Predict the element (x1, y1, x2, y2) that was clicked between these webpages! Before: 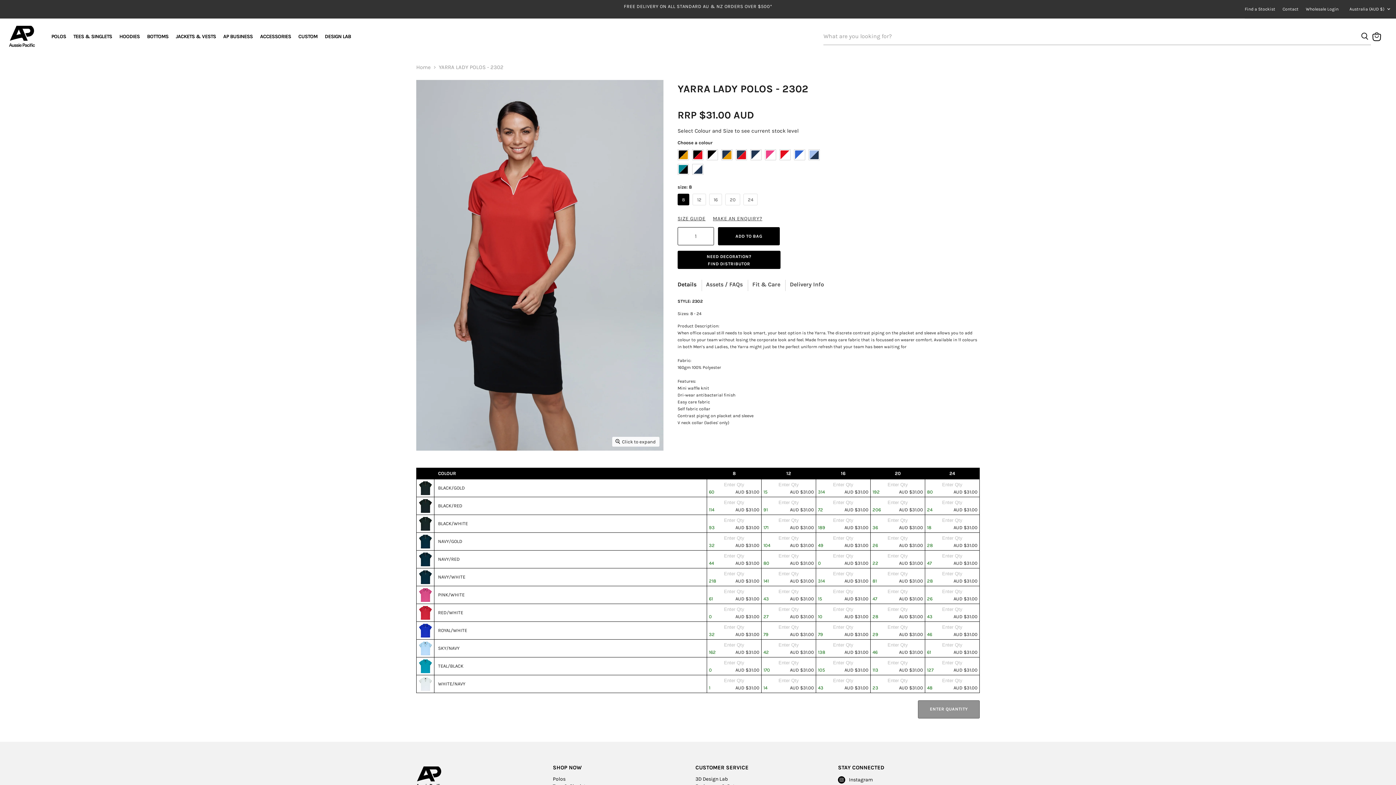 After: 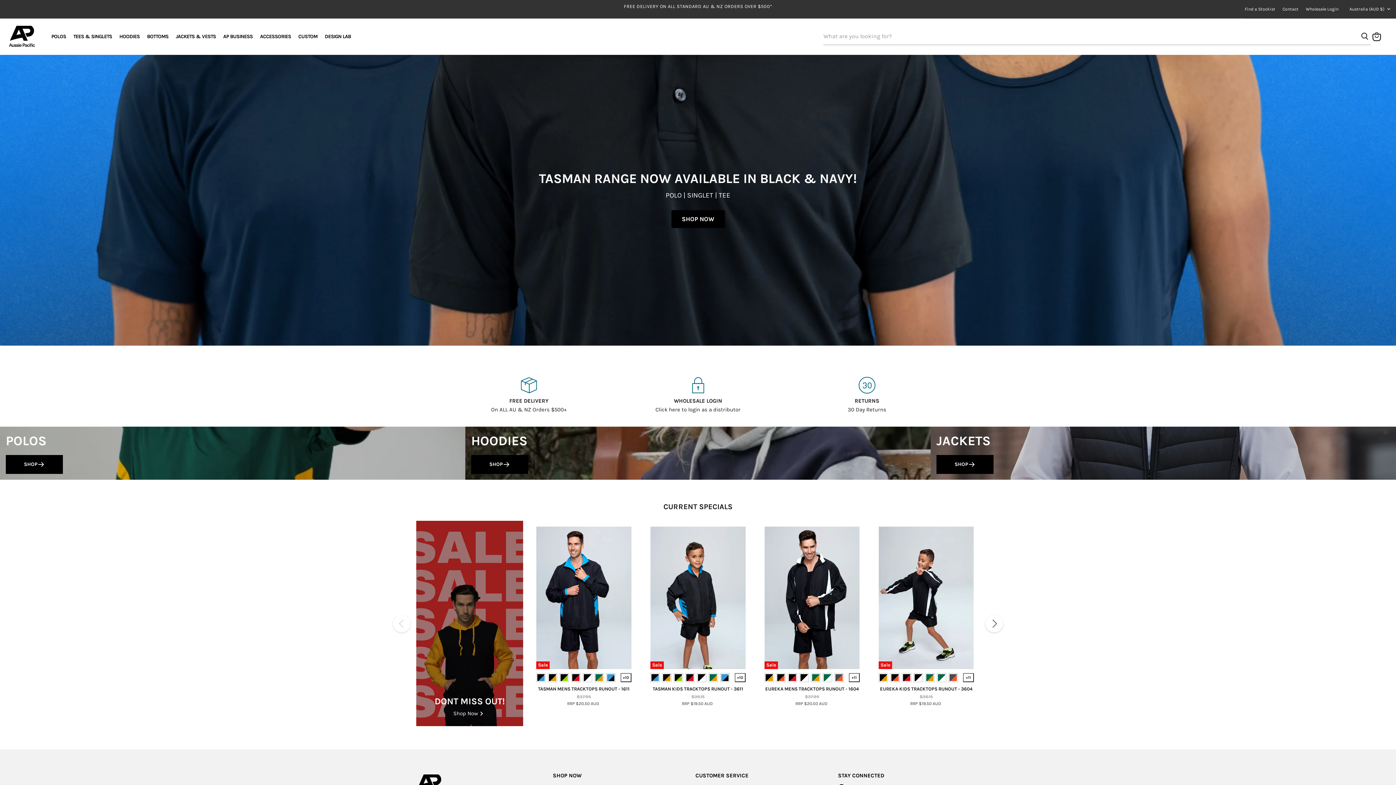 Action: bbox: (9, 25, 35, 47)